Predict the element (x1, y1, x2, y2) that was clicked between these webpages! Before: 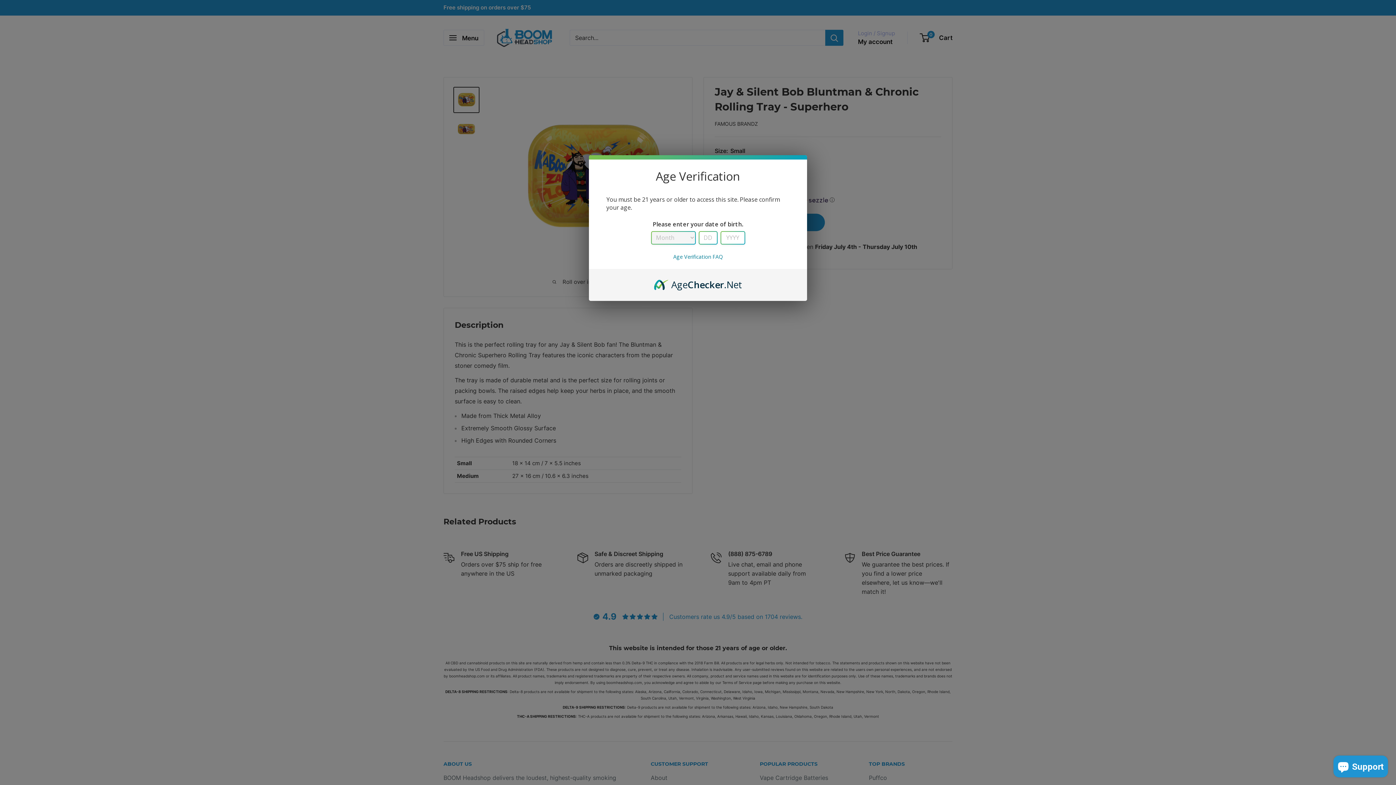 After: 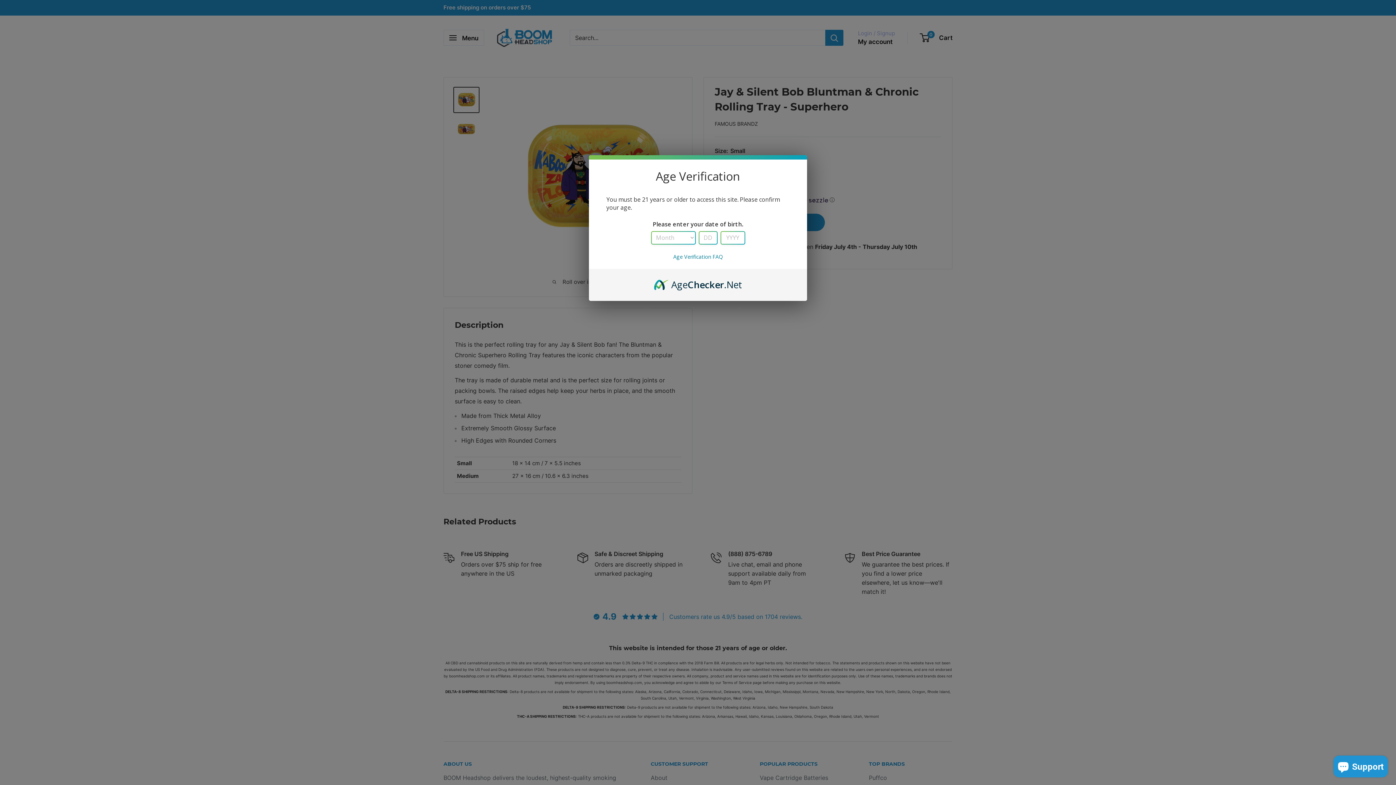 Action: label: AgeChecker.Net bbox: (654, 277, 742, 285)